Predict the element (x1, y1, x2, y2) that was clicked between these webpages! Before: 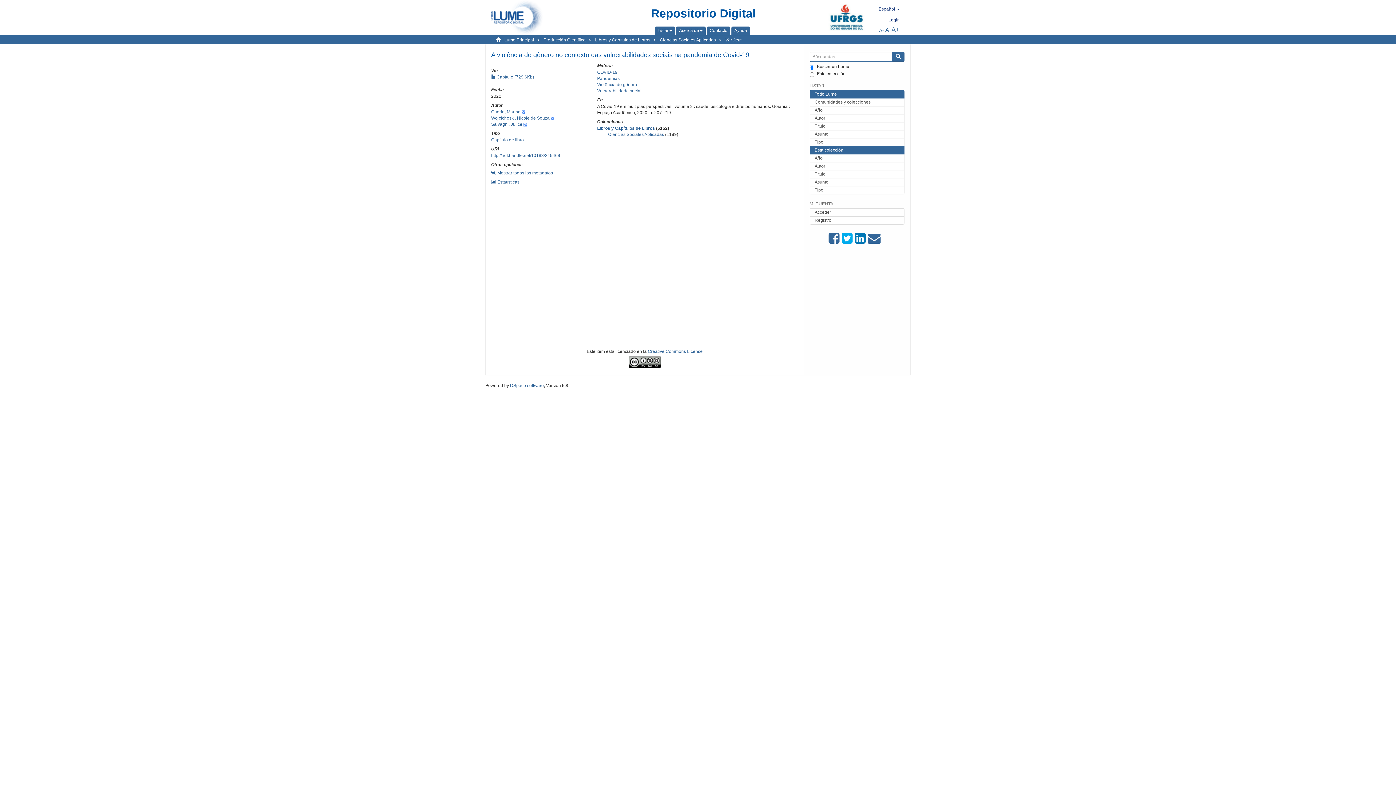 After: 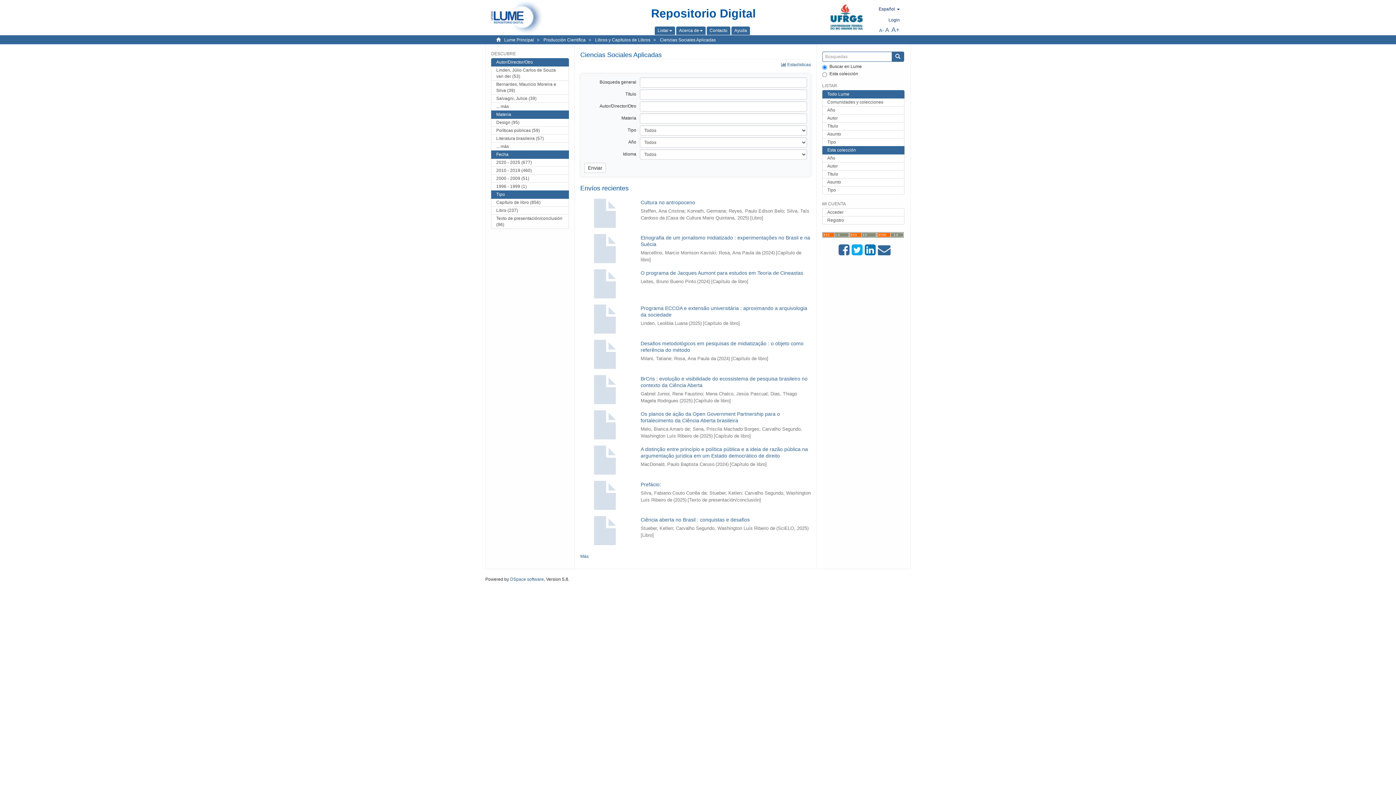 Action: label: Ciencias Sociales Aplicadas bbox: (608, 132, 664, 137)